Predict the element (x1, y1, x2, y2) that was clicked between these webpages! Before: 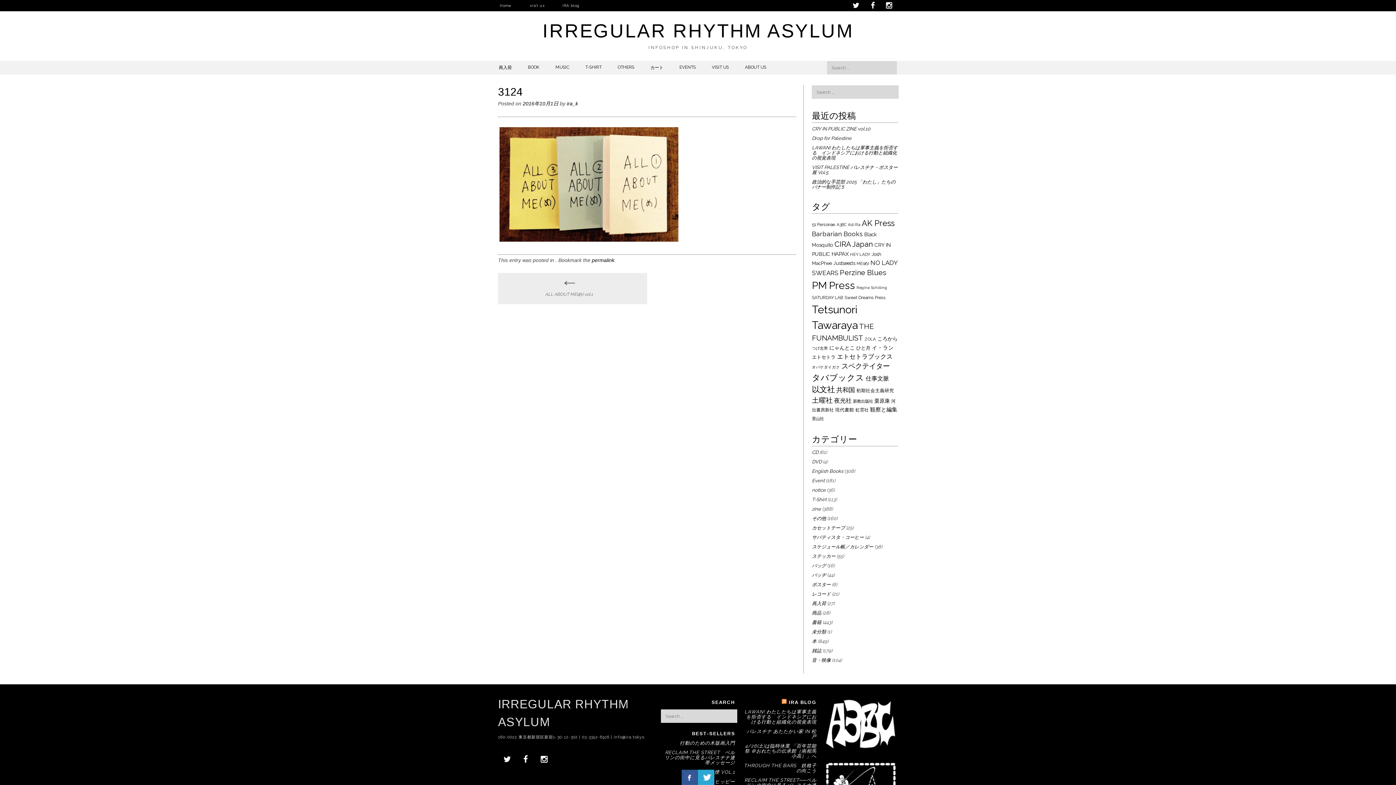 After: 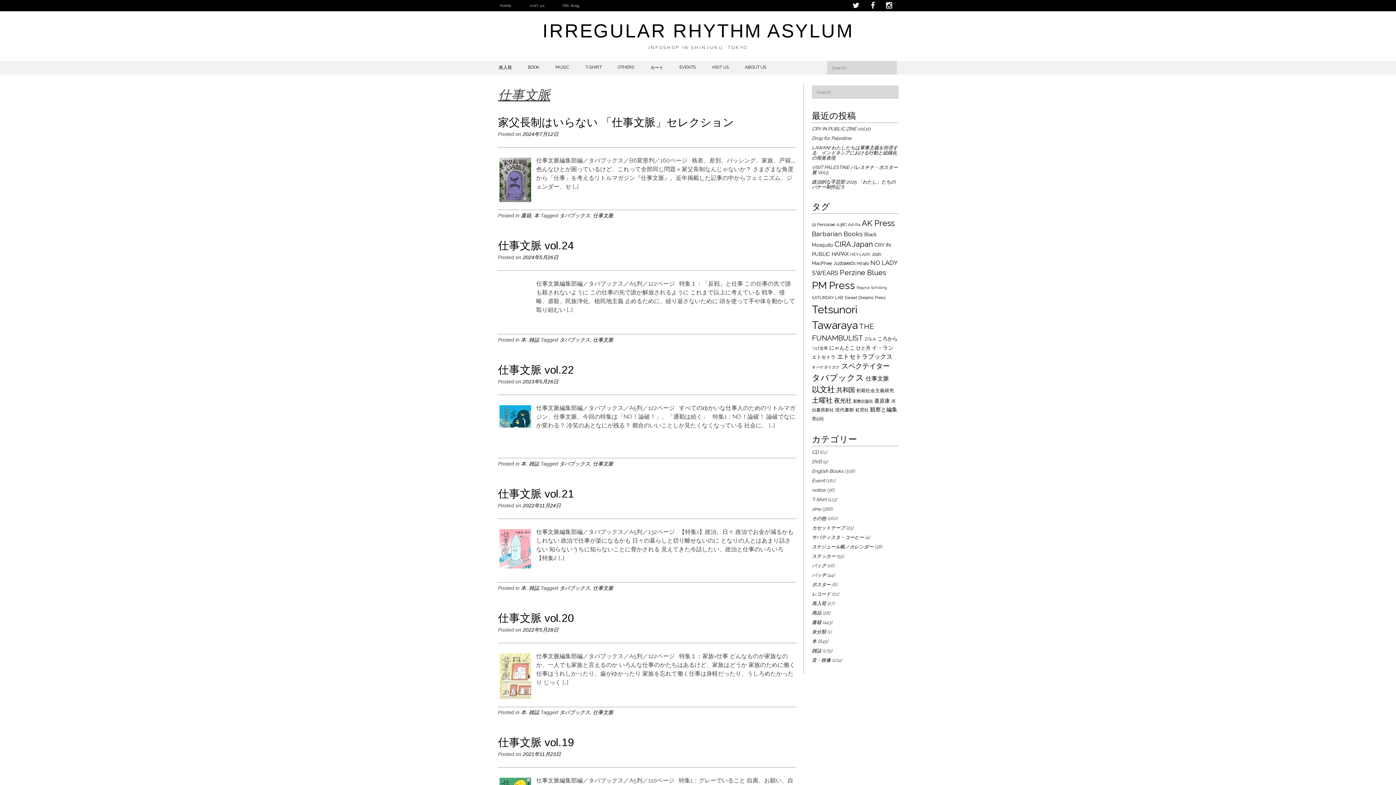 Action: bbox: (865, 375, 889, 382) label: 仕事文脈 (18個の項目)